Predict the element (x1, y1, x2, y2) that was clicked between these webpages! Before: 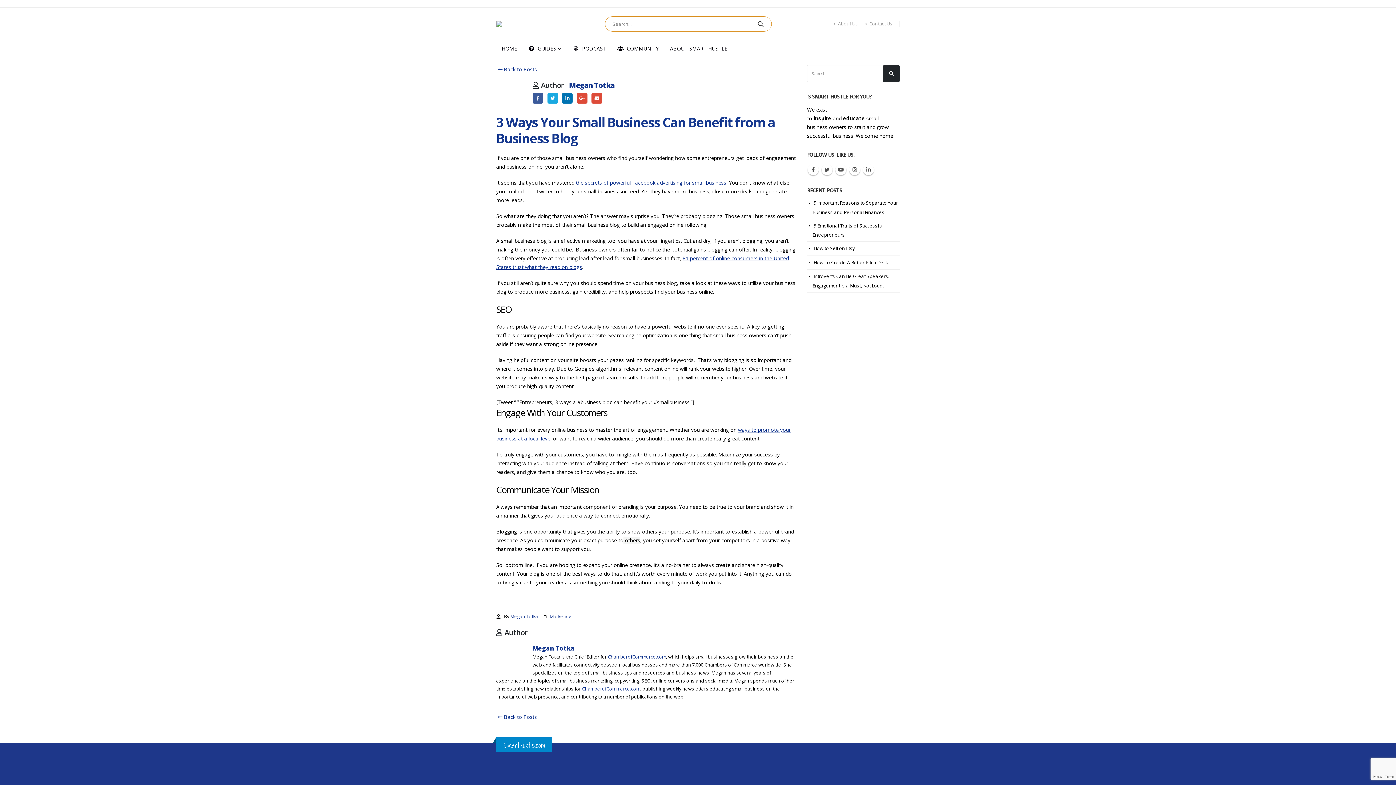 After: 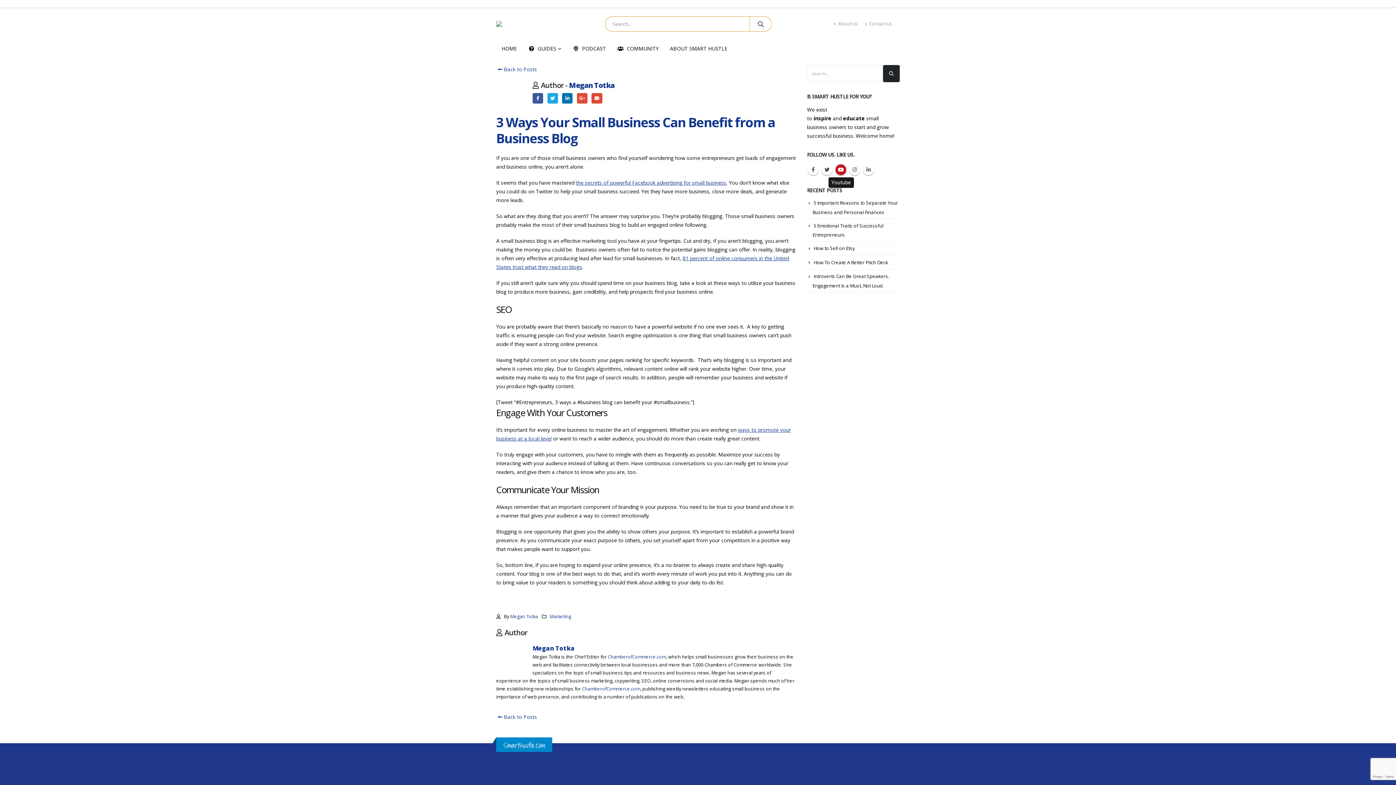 Action: label: Youtube bbox: (835, 164, 846, 175)